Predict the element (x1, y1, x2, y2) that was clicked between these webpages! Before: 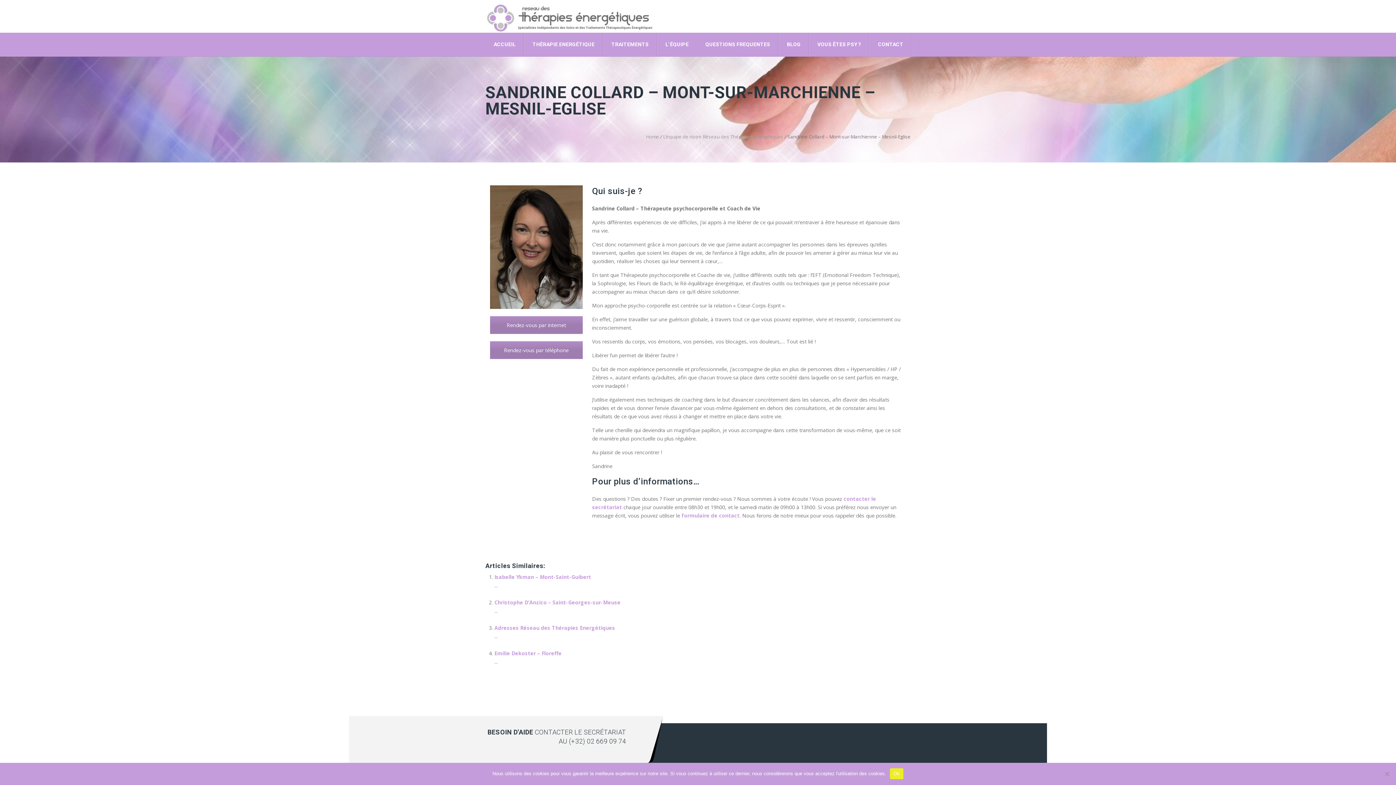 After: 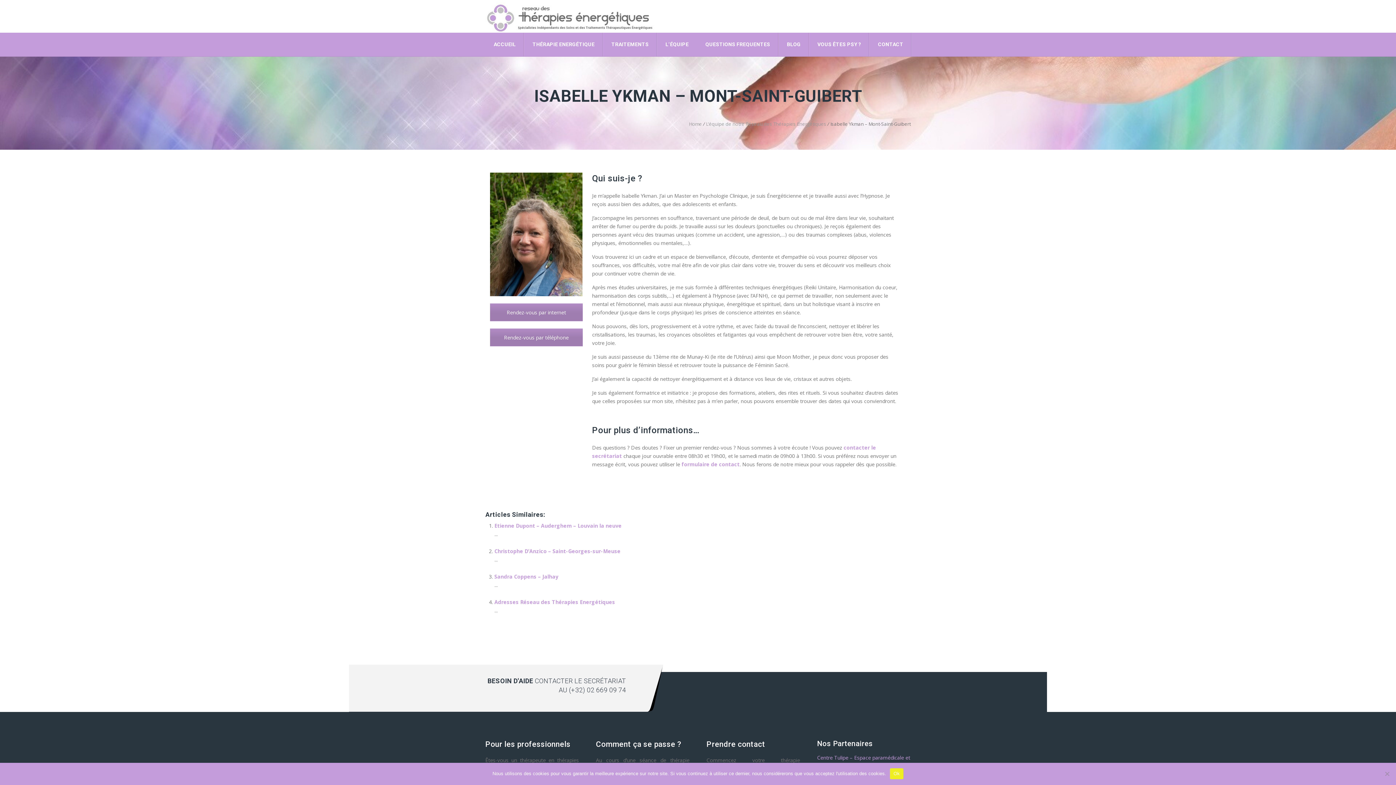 Action: label: Isabelle Ykman – Mont-Saint-Guibert bbox: (494, 573, 591, 580)